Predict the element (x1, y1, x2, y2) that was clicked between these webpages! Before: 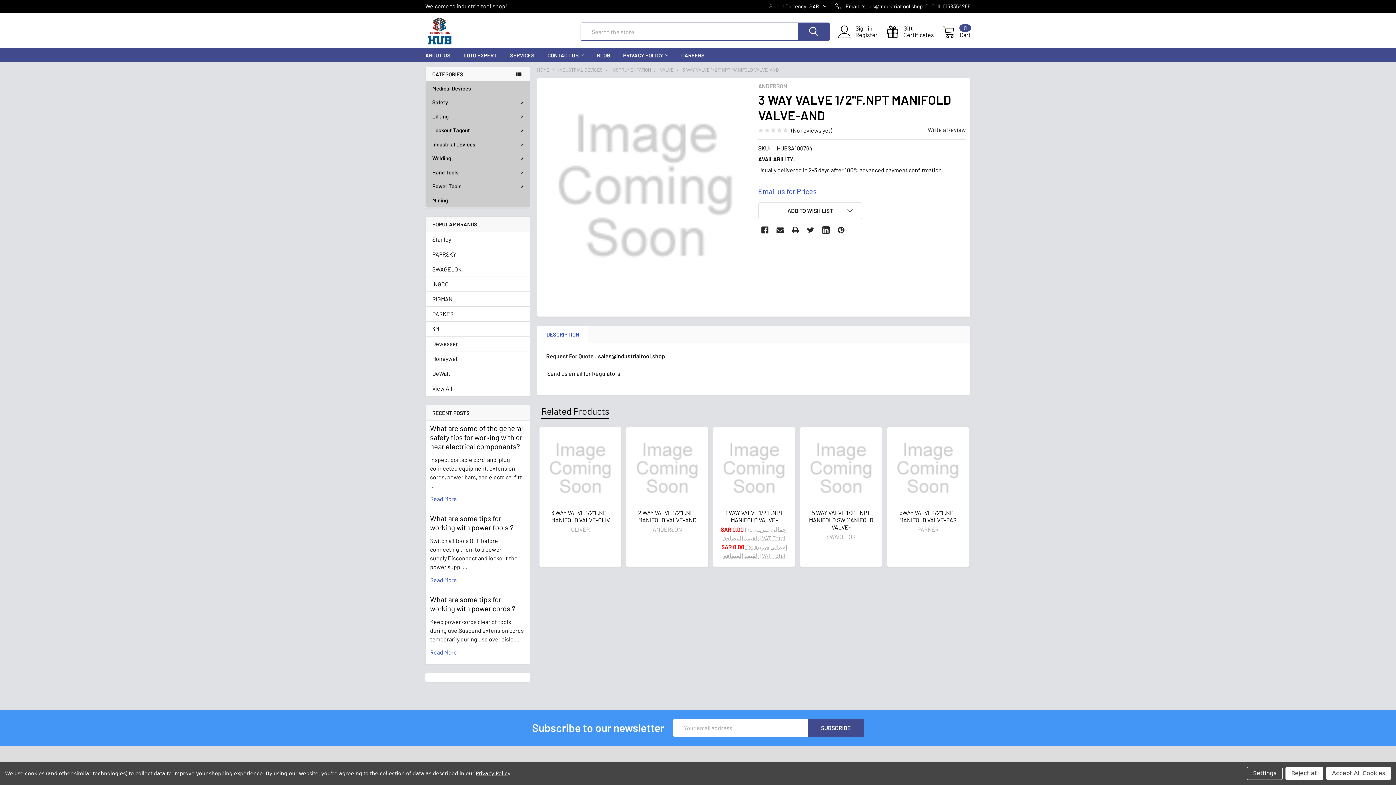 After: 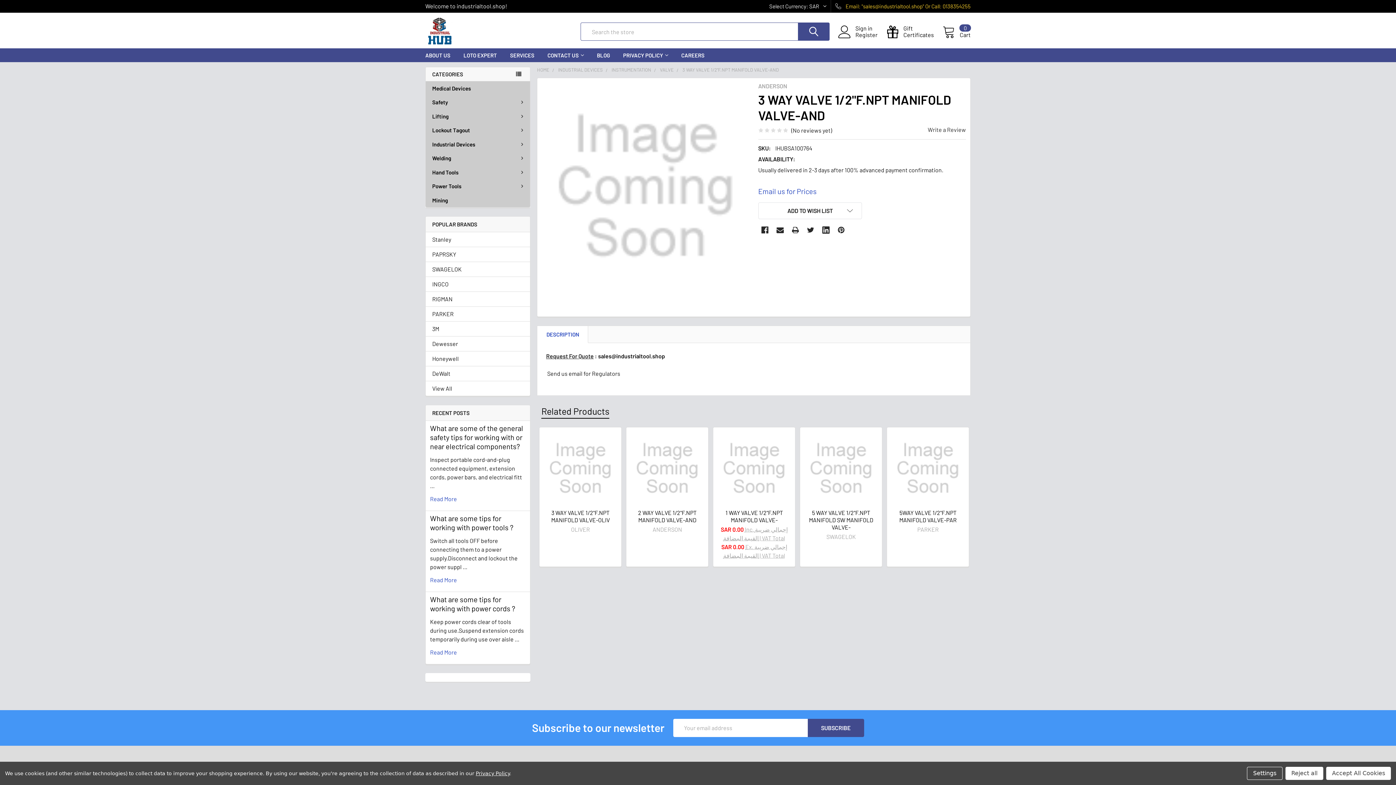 Action: bbox: (831, 0, 970, 12) label: Email: "sales@industrialtool.shop" Or Call: 0138354255